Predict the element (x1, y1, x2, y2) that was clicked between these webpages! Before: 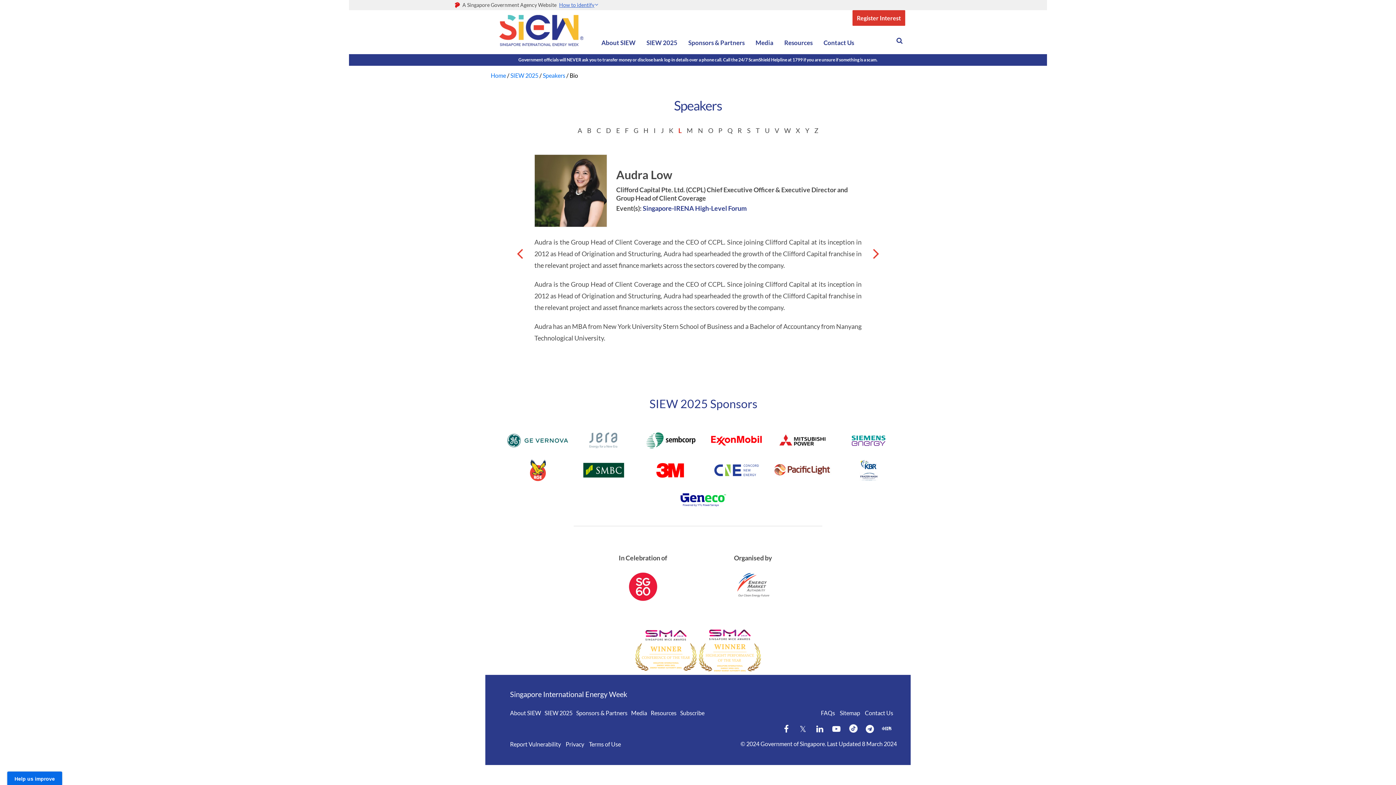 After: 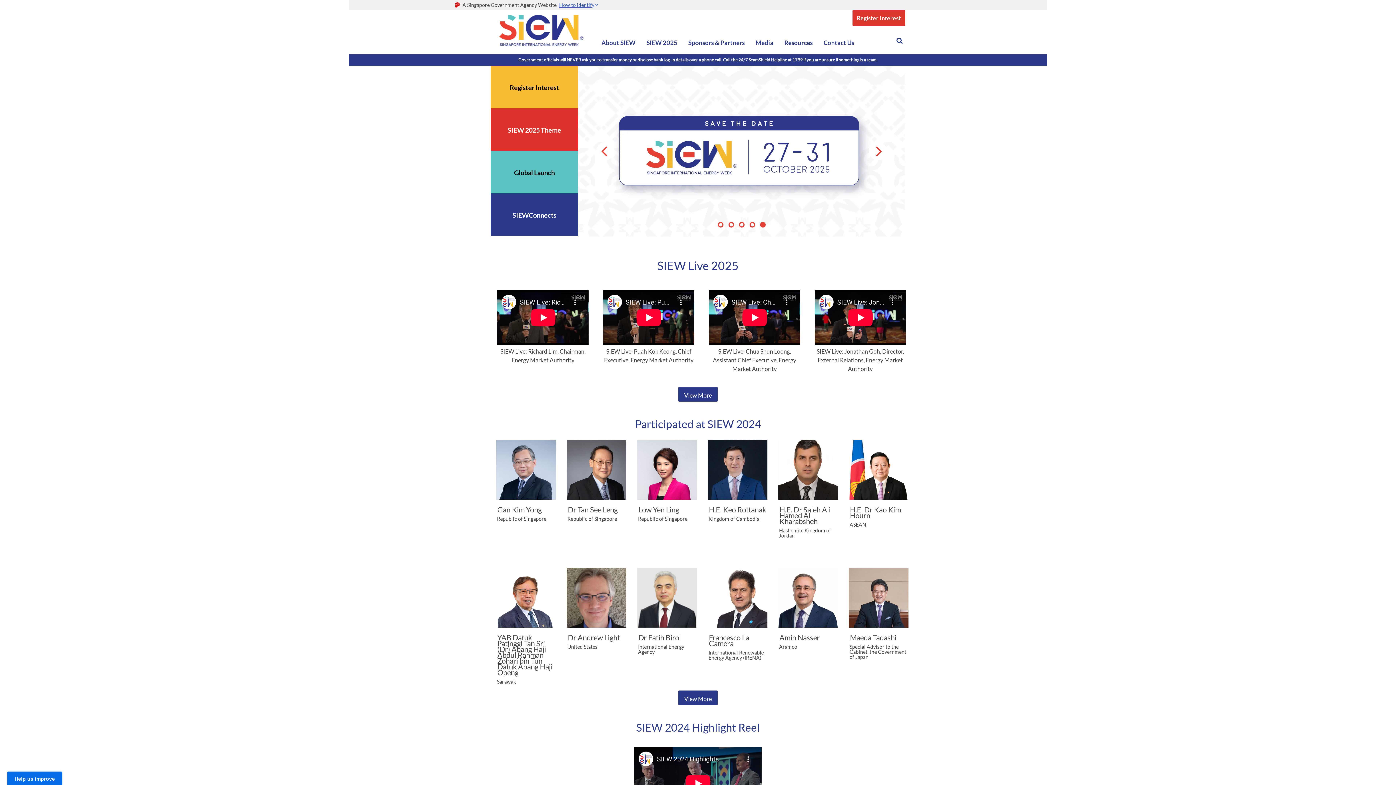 Action: bbox: (490, 72, 507, 78) label: Home 